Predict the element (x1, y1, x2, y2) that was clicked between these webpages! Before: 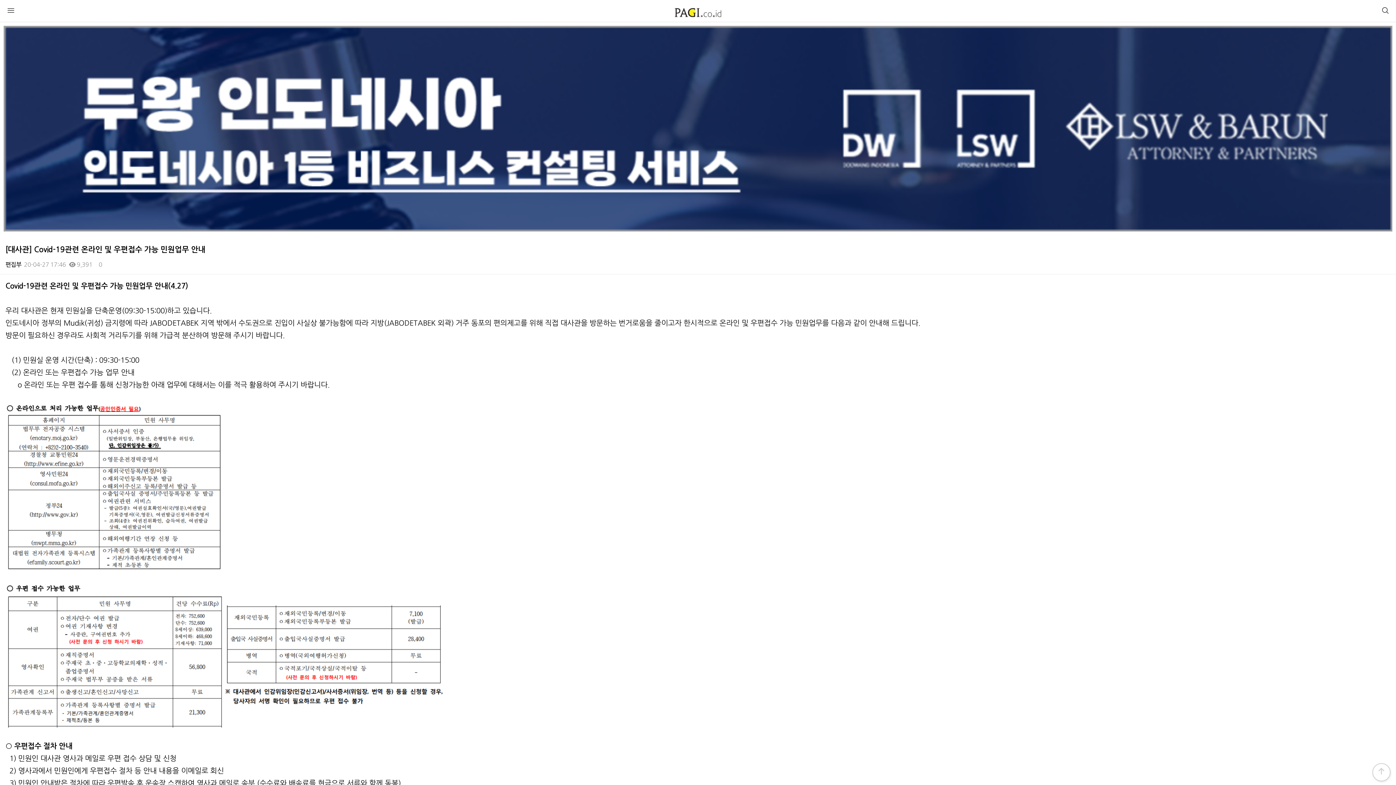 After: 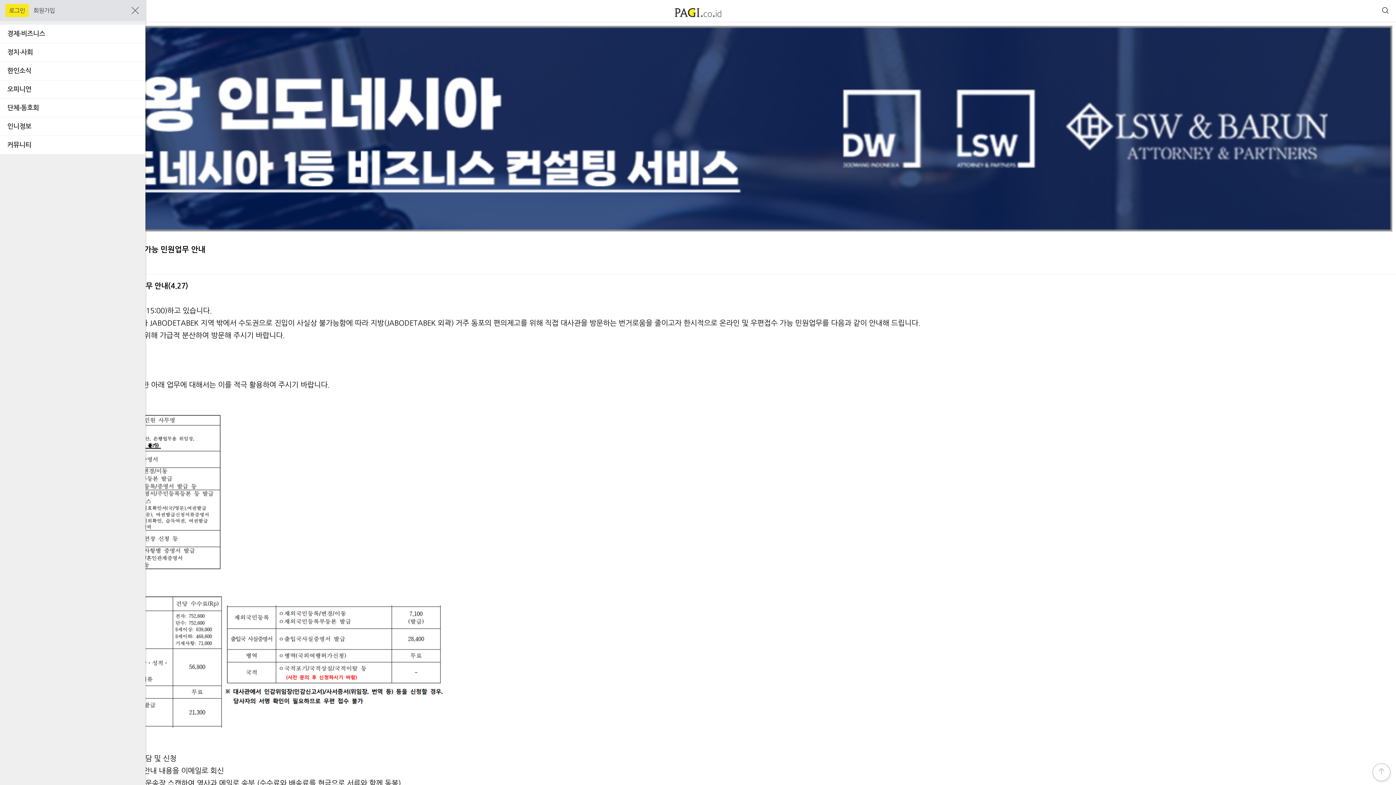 Action: label: 메뉴열기 bbox: (3, 4, 18, 18)